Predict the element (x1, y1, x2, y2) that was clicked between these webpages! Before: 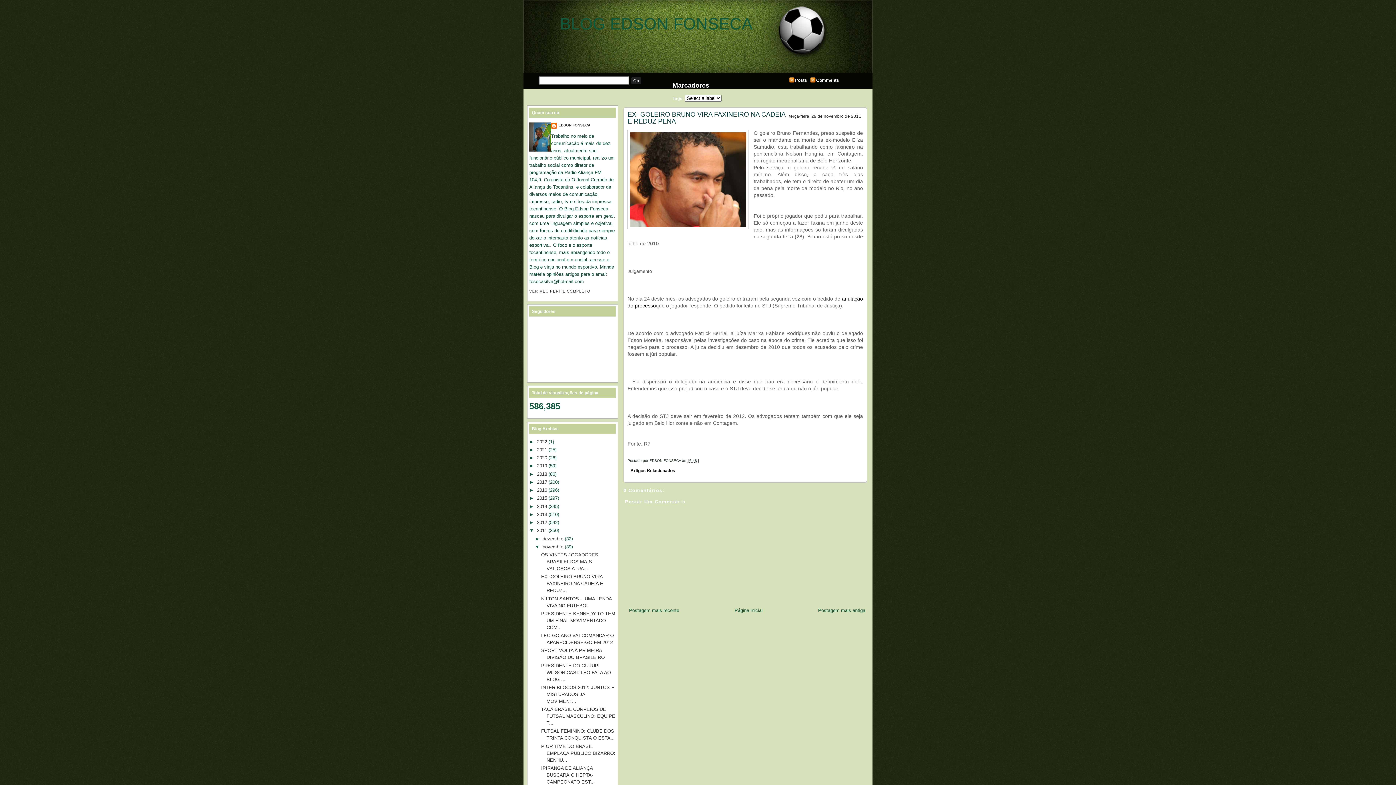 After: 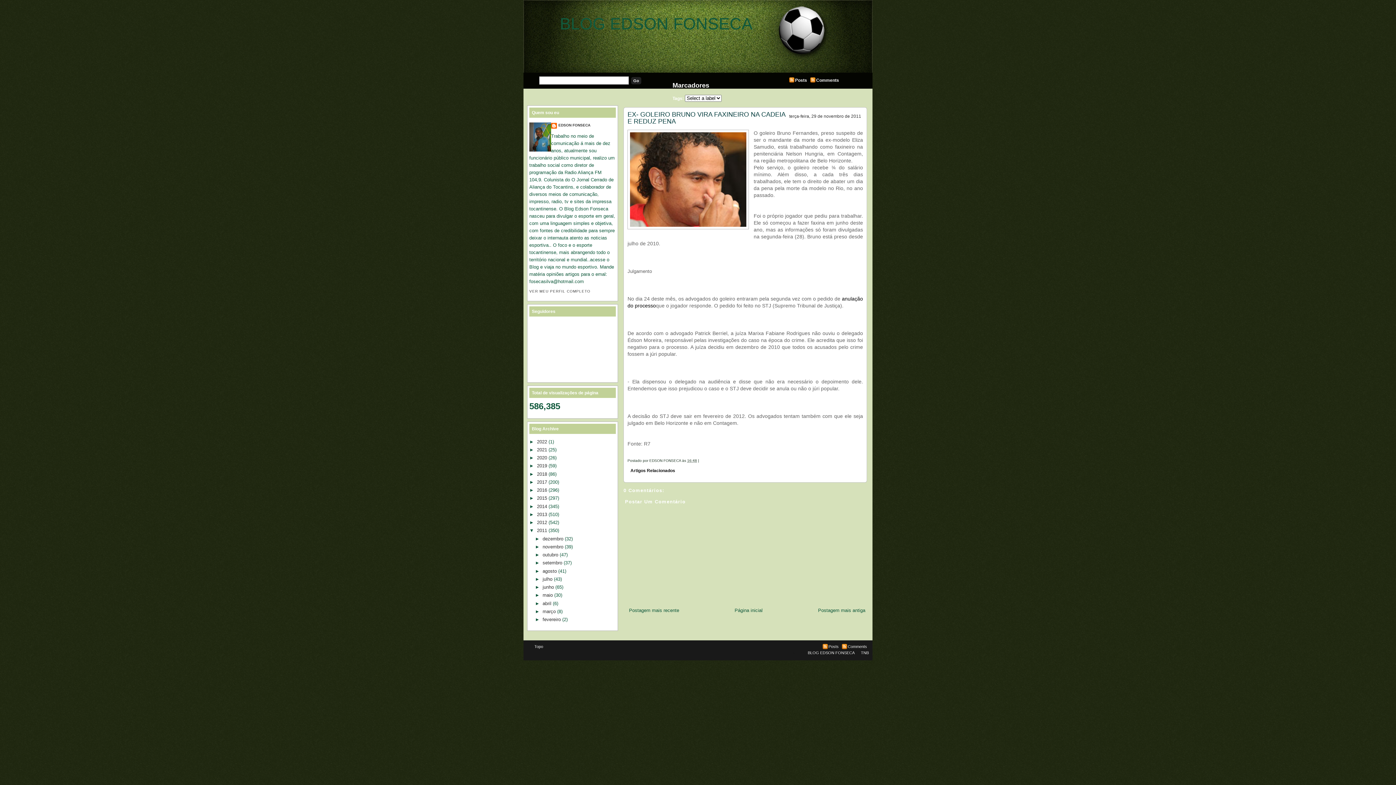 Action: label: ▼   bbox: (535, 544, 542, 549)